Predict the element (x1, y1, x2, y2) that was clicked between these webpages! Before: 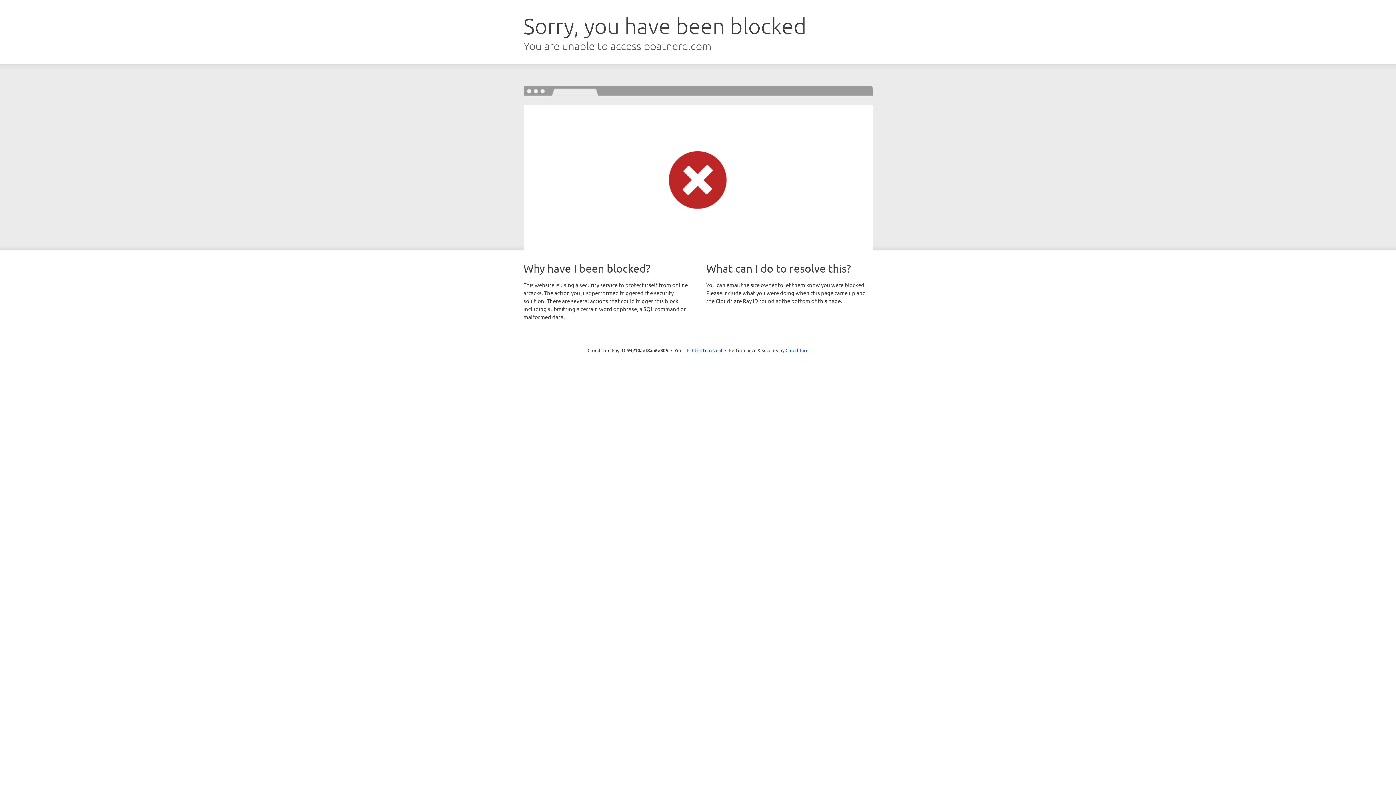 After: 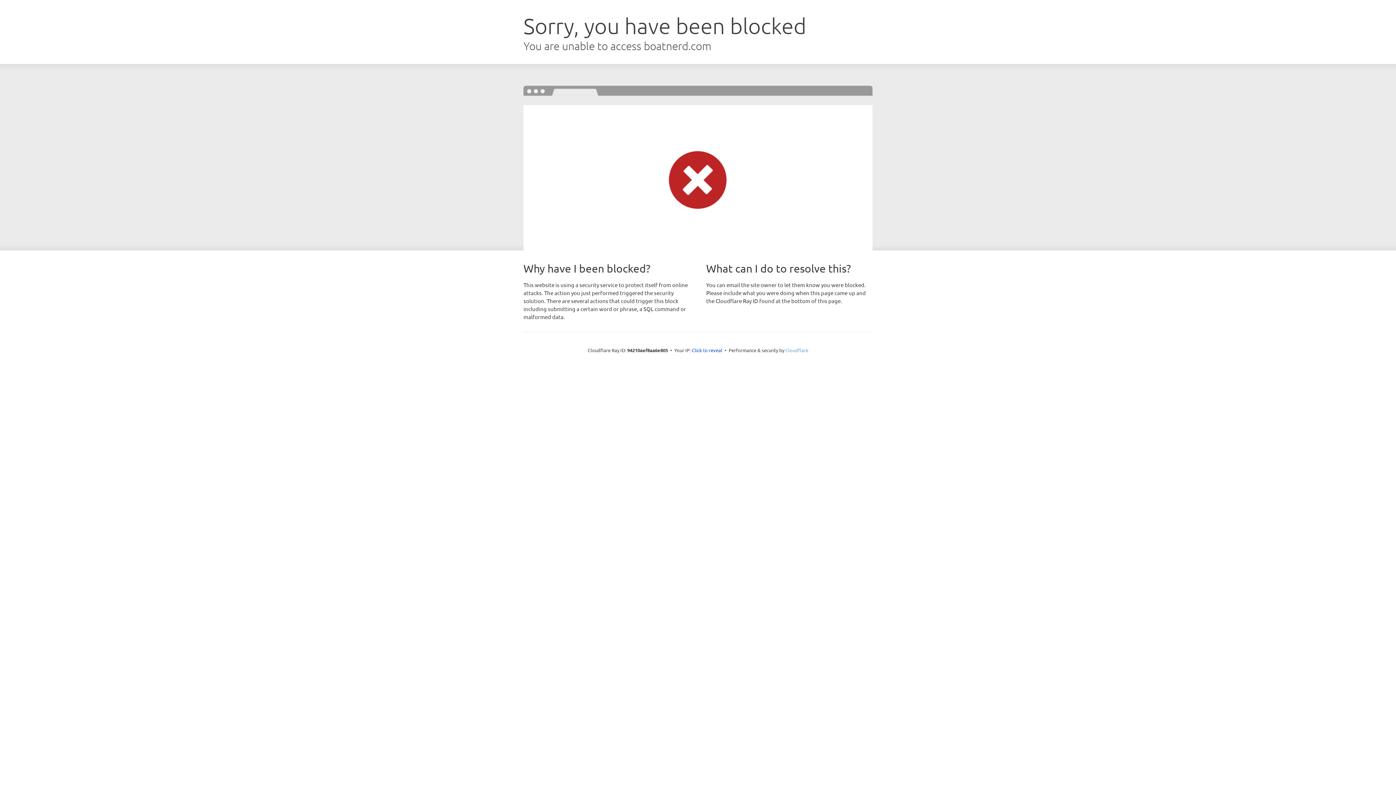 Action: label: Cloudflare bbox: (785, 347, 808, 353)